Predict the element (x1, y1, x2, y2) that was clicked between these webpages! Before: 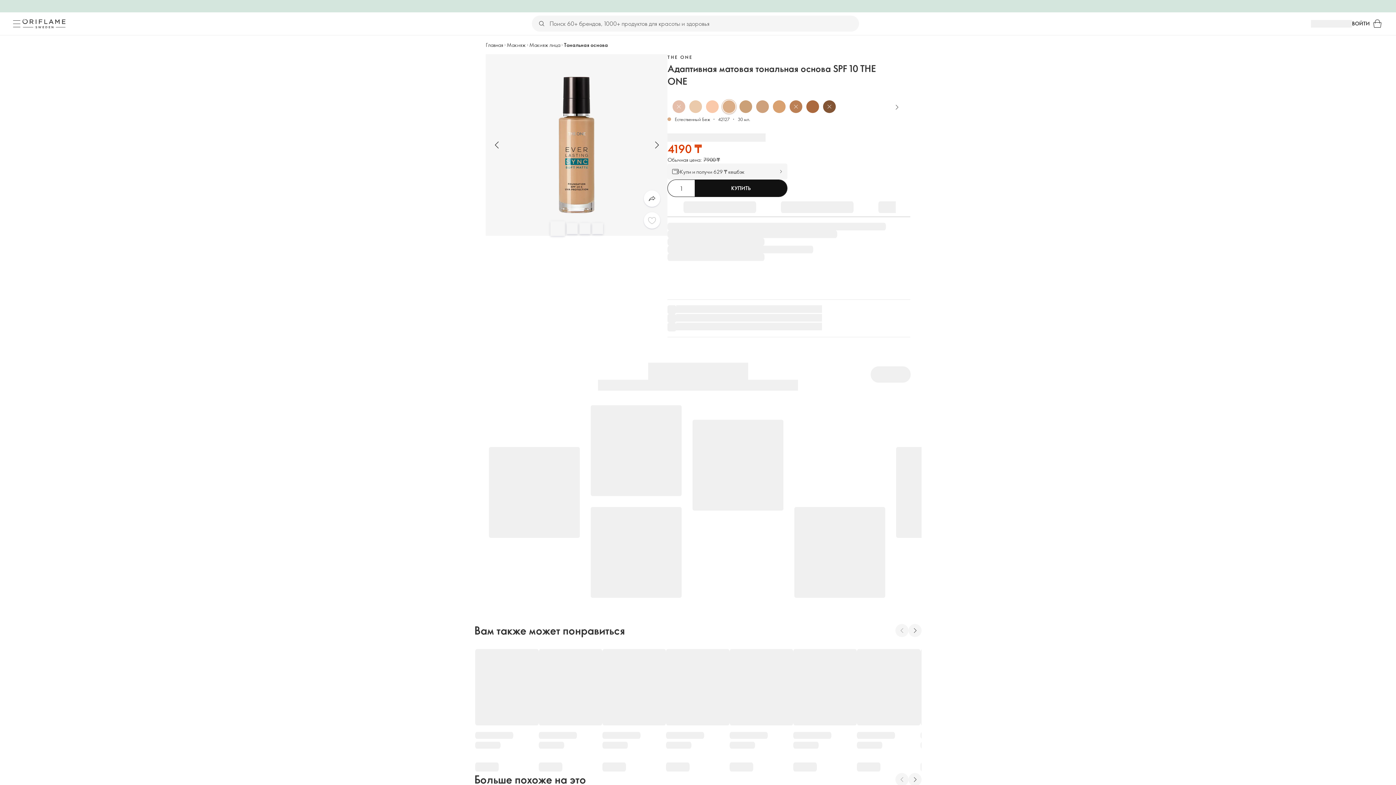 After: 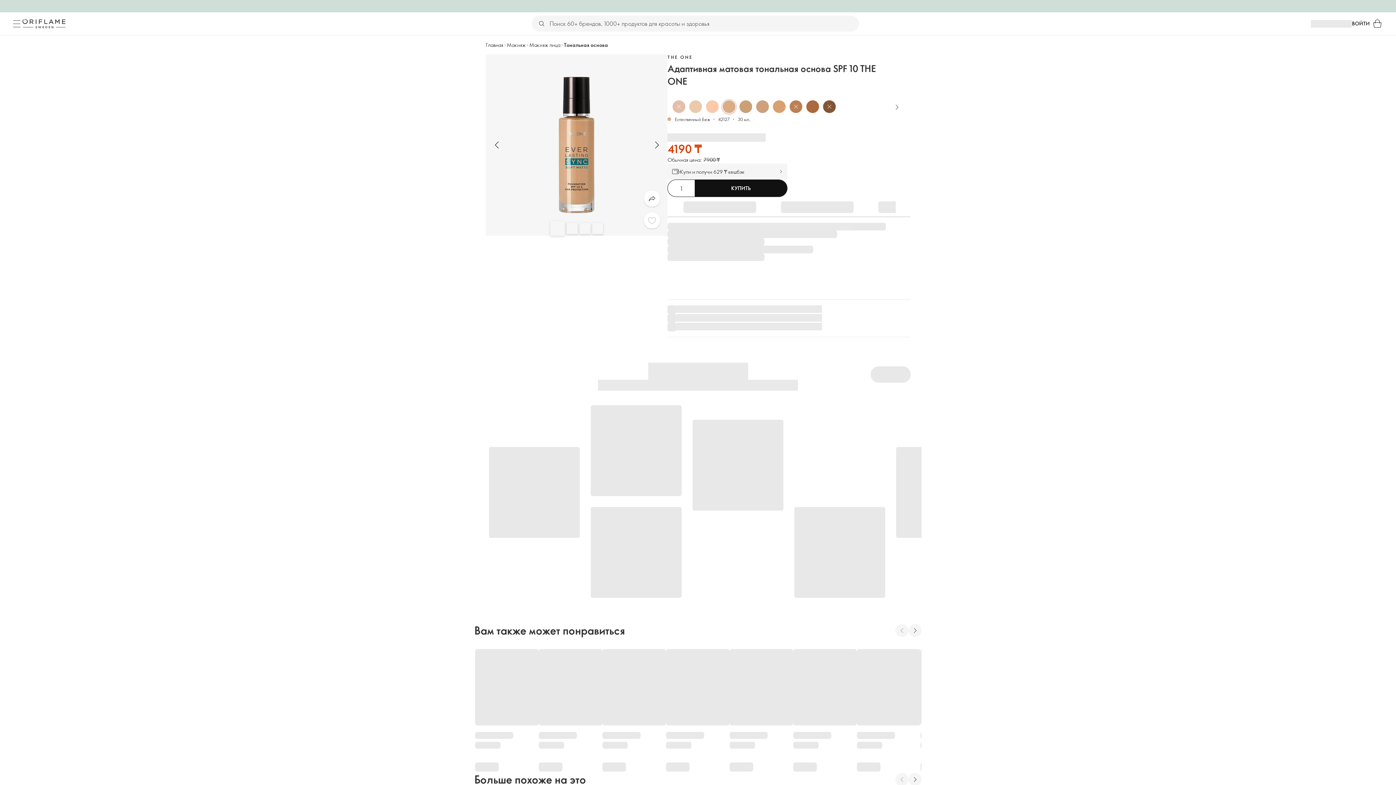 Action: bbox: (779, 197, 855, 217)